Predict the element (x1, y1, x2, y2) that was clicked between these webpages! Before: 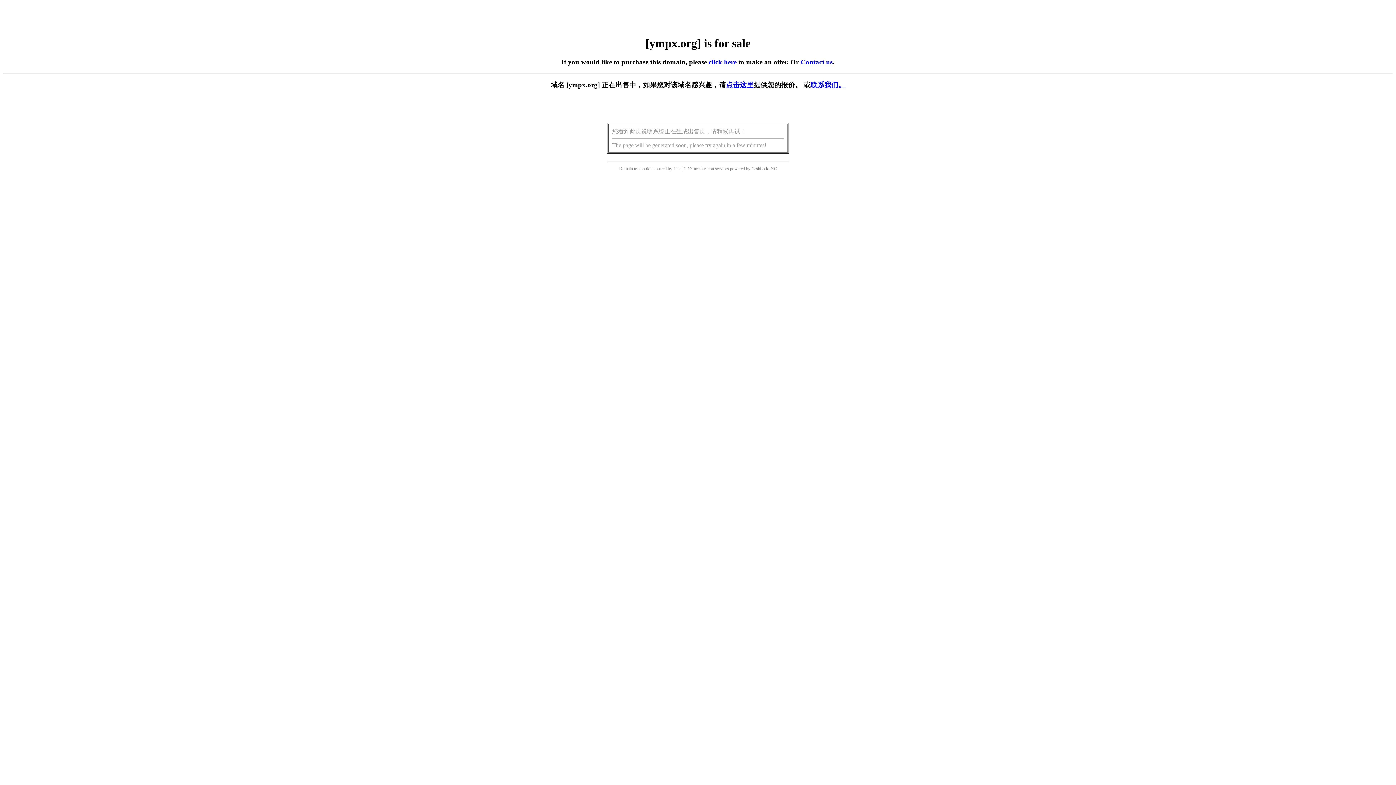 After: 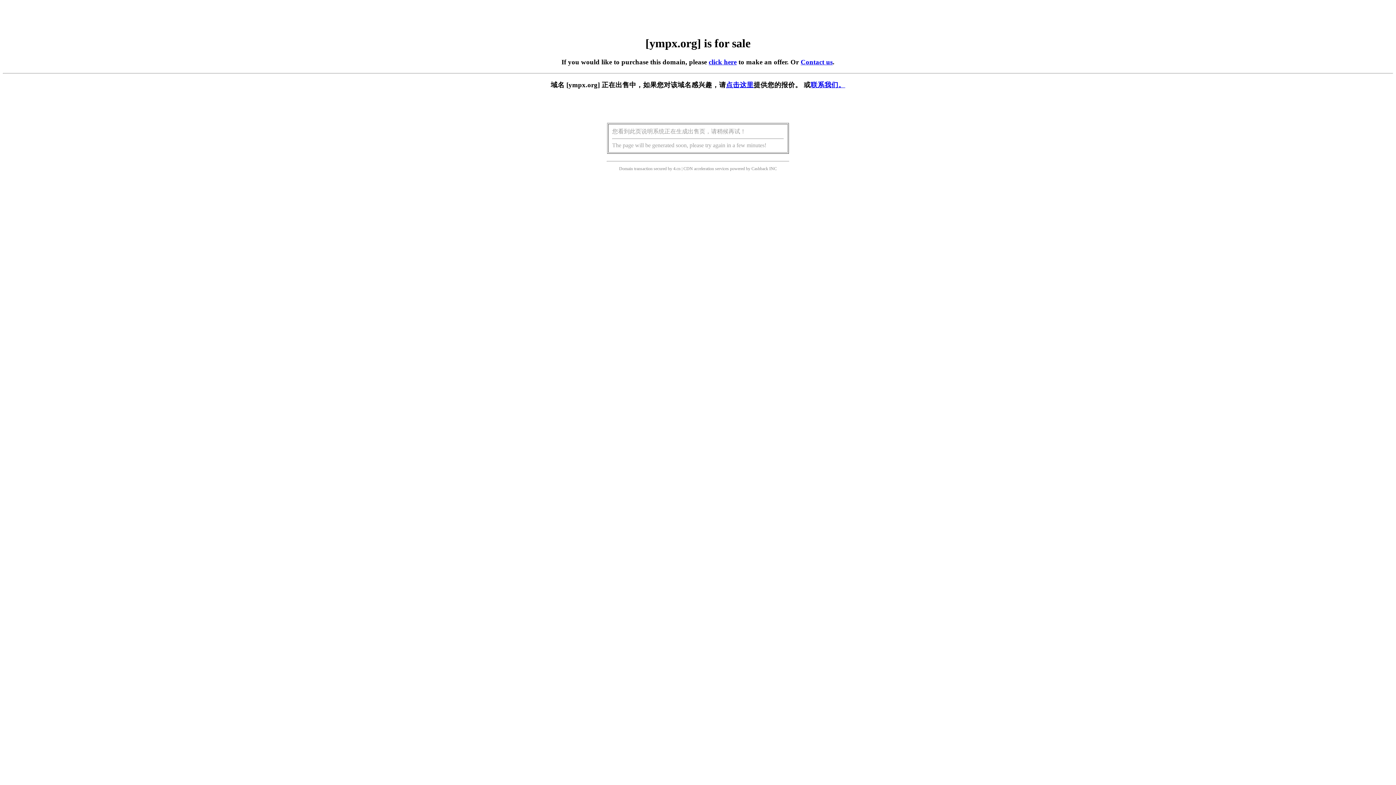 Action: bbox: (708, 58, 736, 65) label: click here